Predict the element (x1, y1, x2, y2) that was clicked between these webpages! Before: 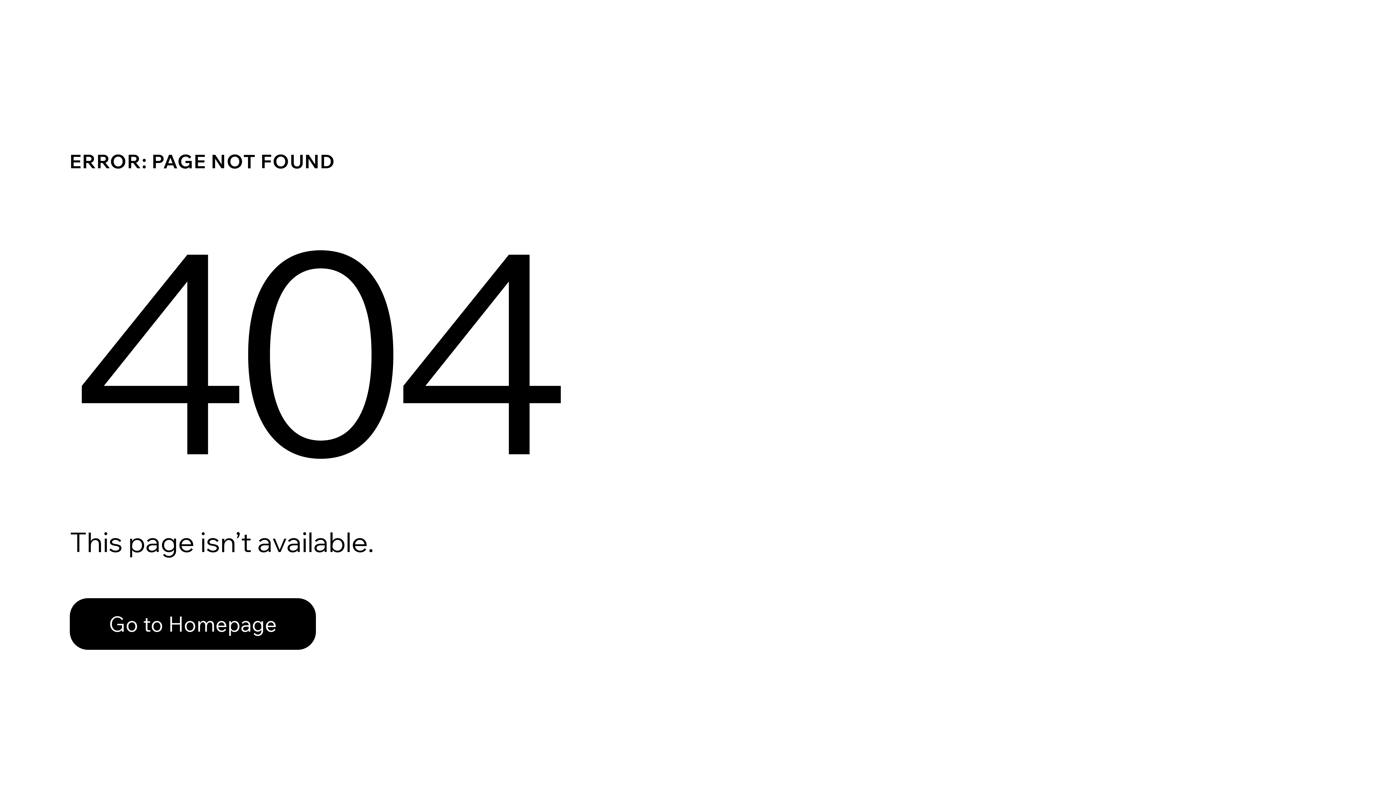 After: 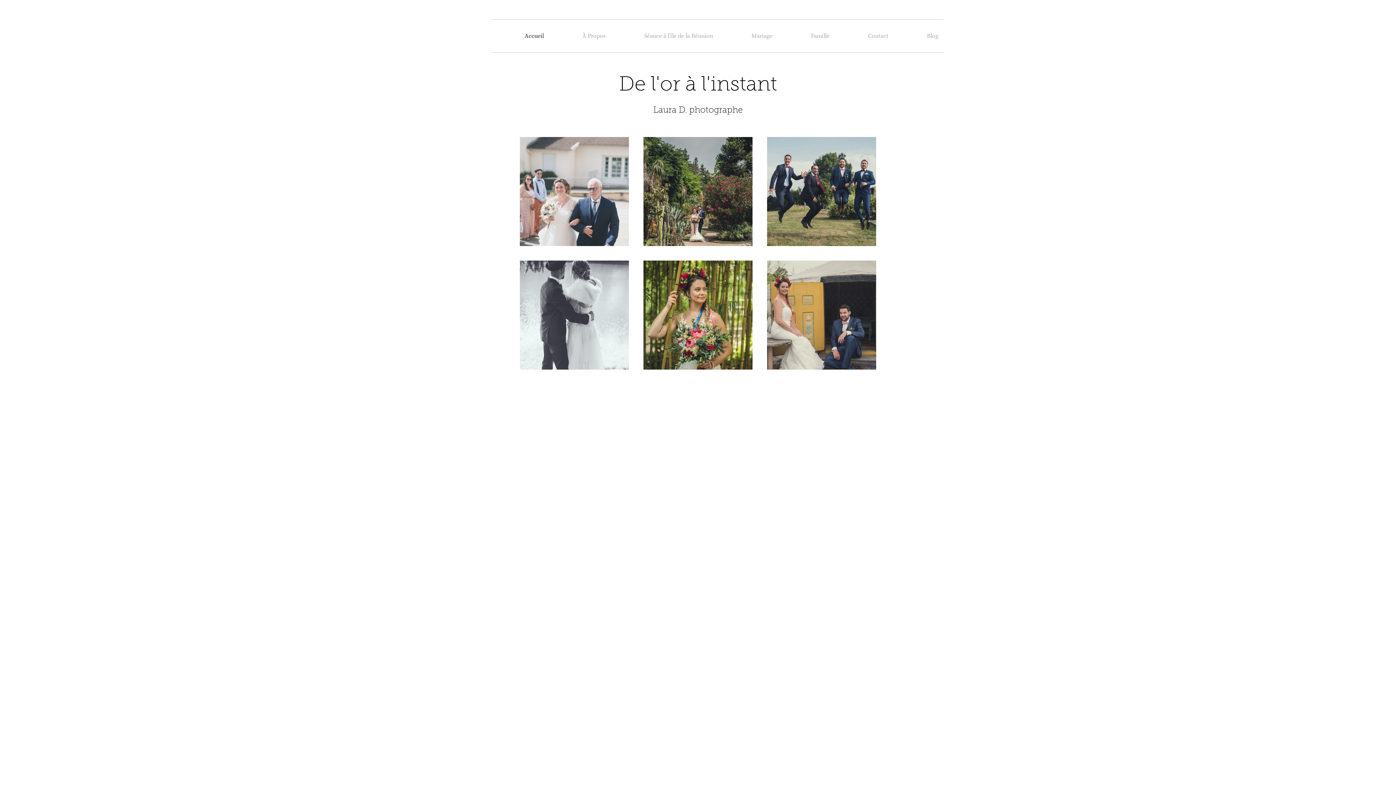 Action: bbox: (69, 598, 316, 650) label: Go to Homepage